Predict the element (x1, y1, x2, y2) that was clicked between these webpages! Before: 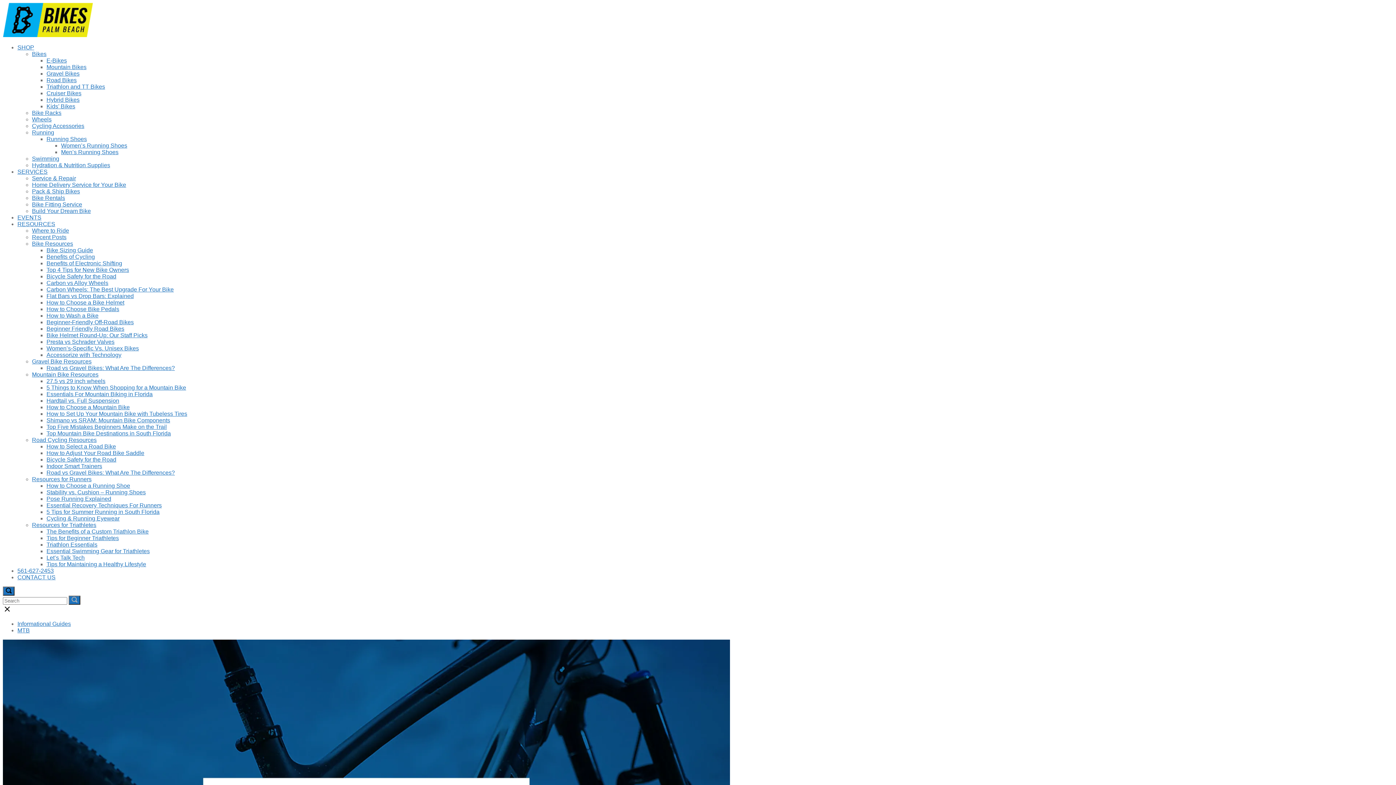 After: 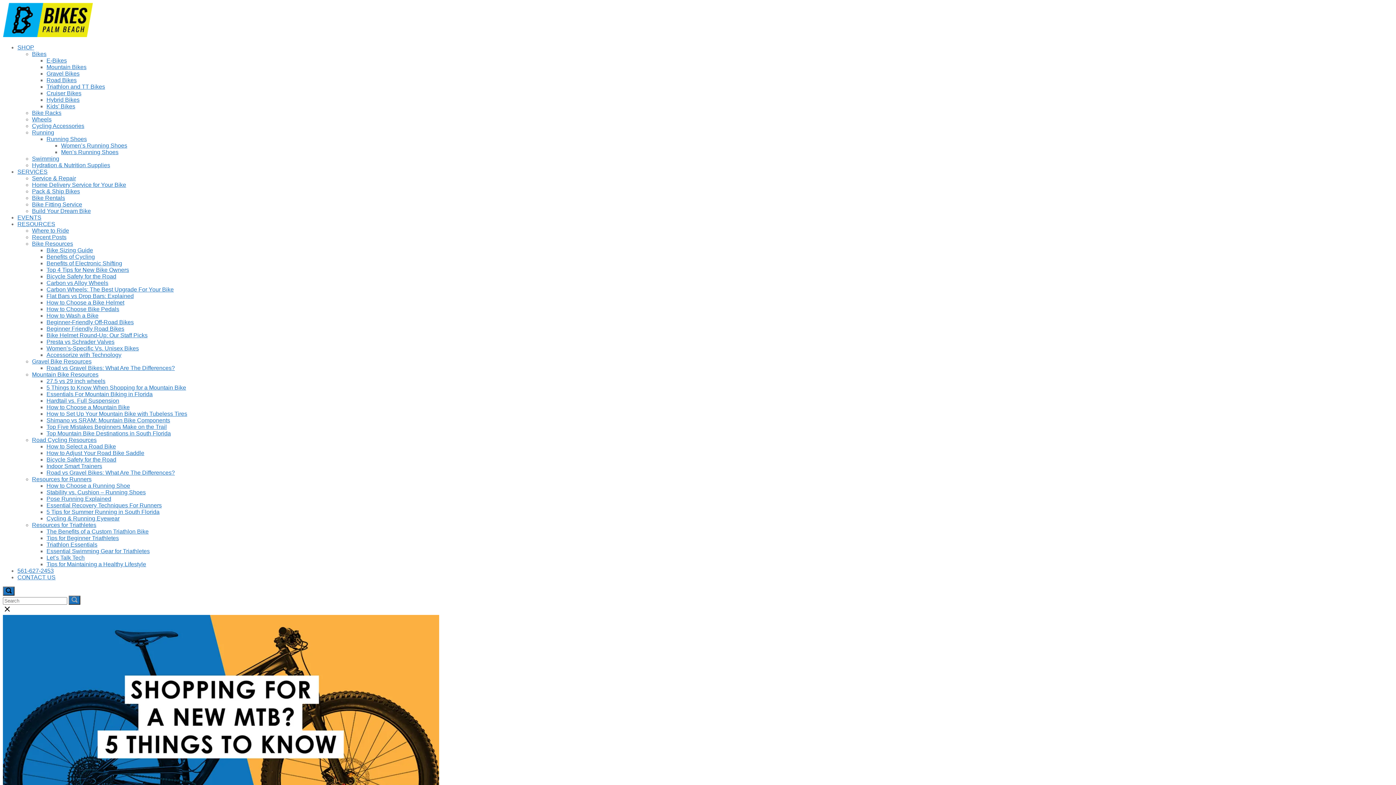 Action: label: 5 Things to Know When Shopping for a Mountain Bike bbox: (46, 384, 186, 390)